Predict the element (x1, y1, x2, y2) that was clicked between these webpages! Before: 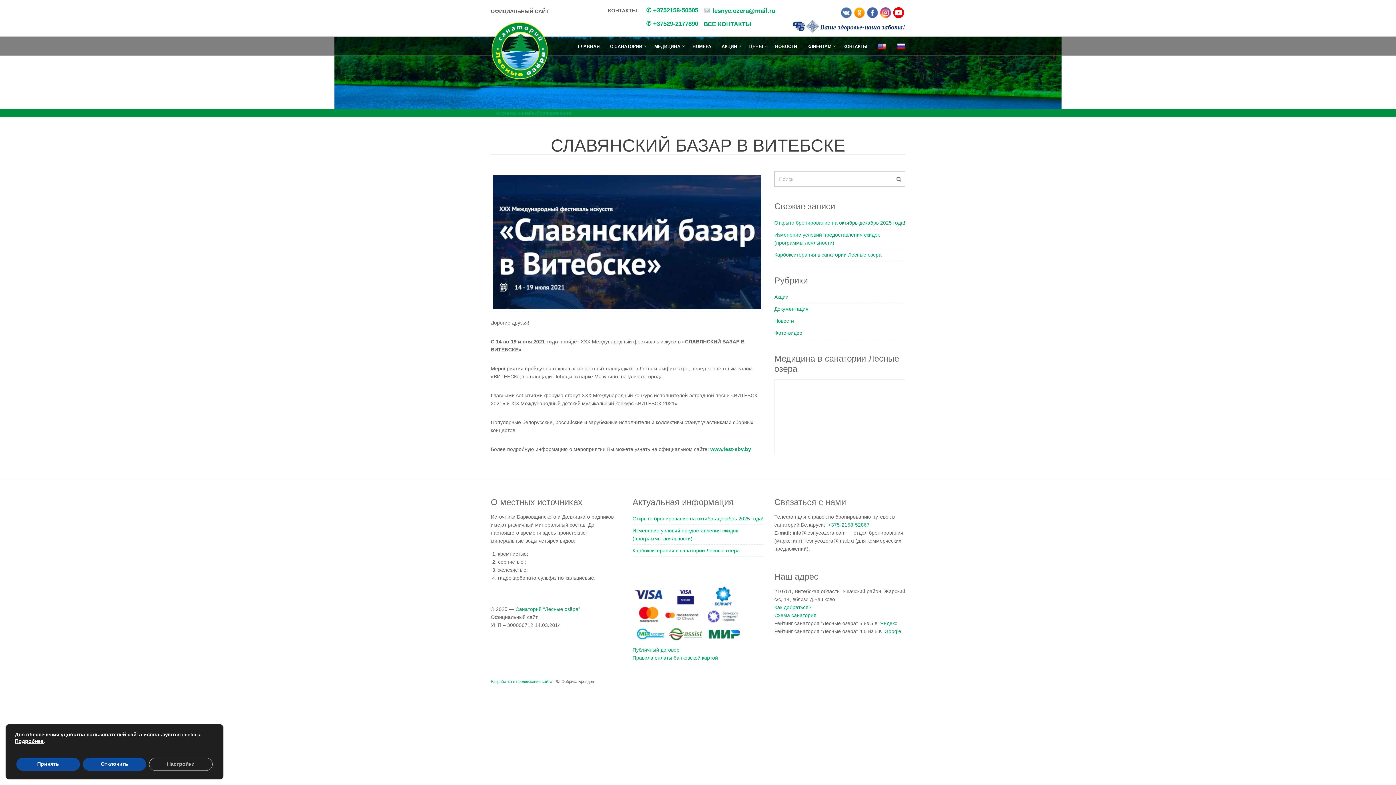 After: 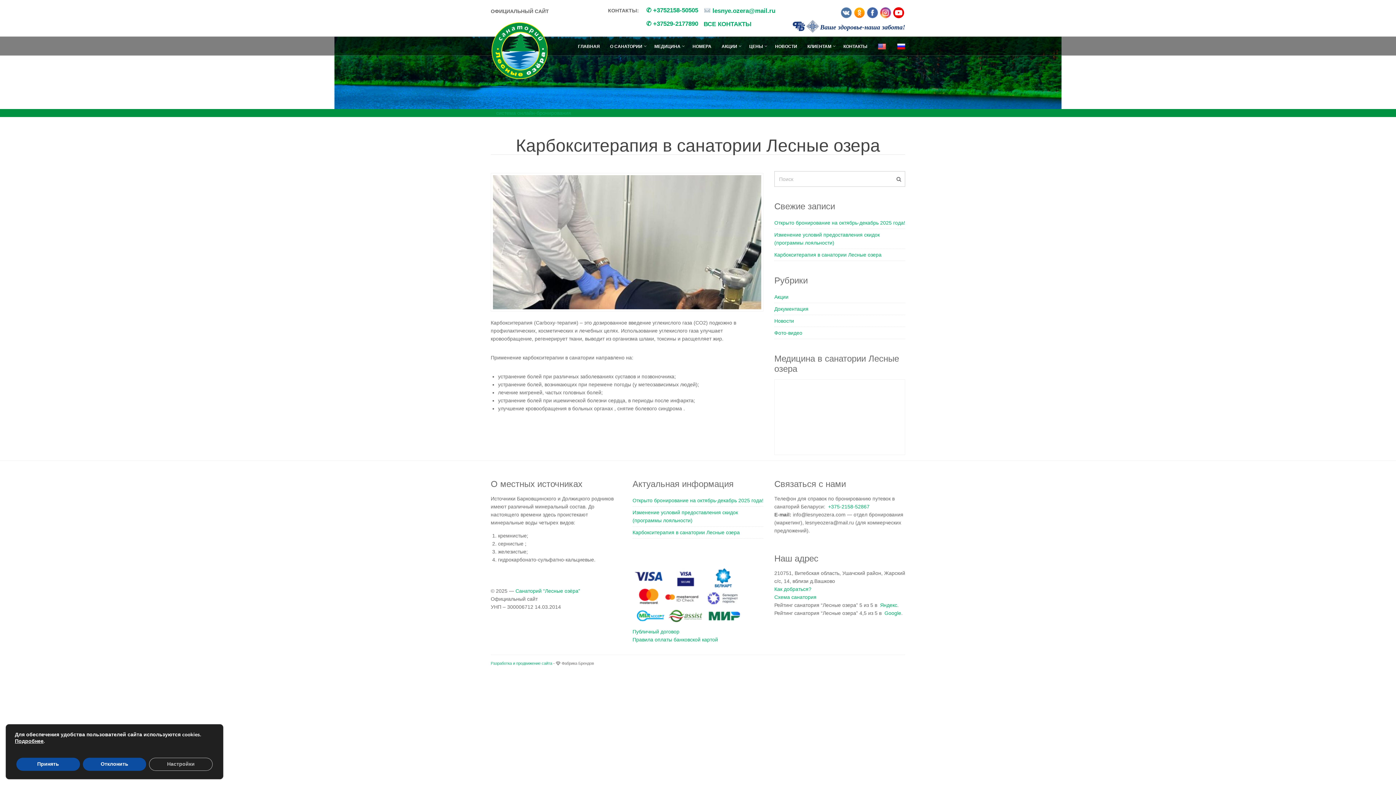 Action: bbox: (774, 252, 881, 257) label: Карбокситерапия в санатории Лесные озера